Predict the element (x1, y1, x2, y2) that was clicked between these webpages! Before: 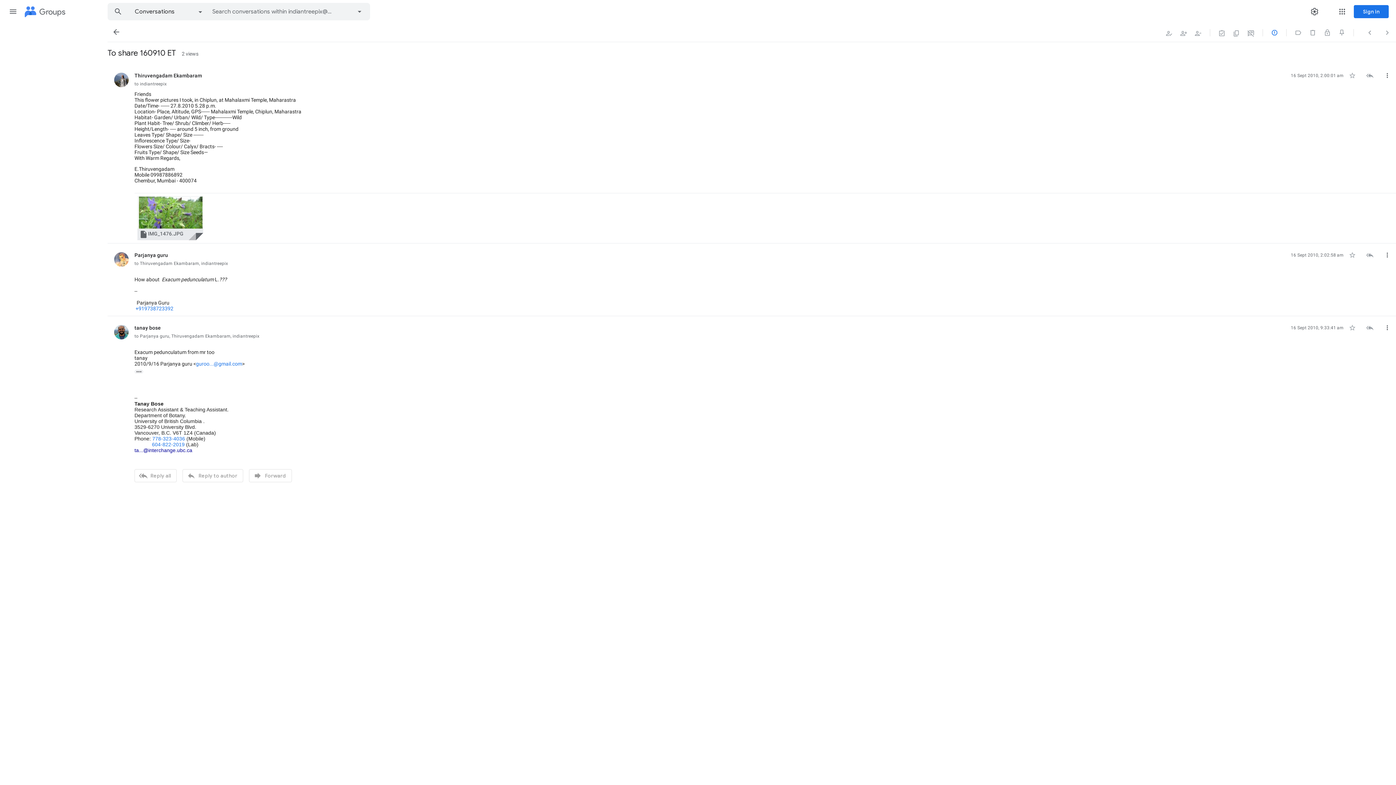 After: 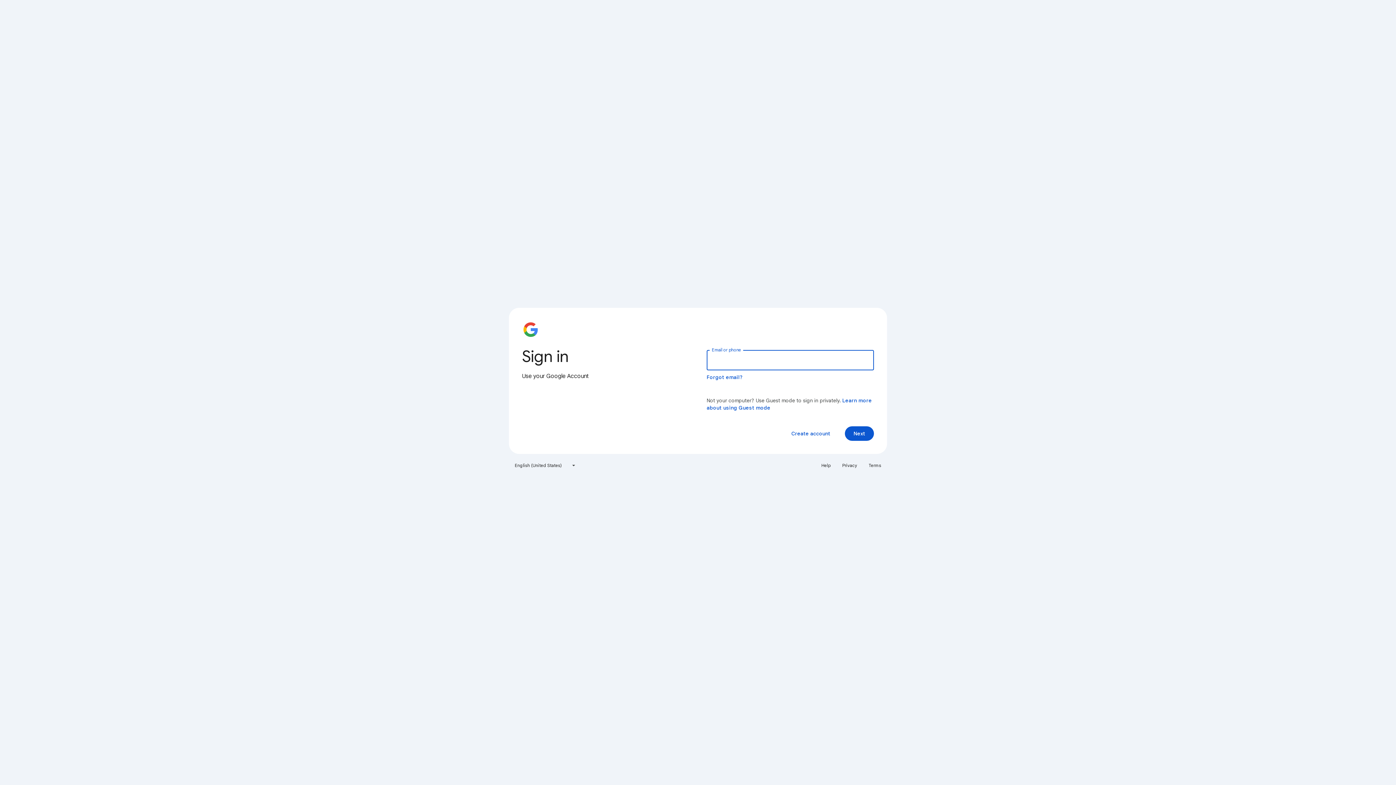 Action: bbox: (196, 361, 242, 366) label: guroo...@gmail.com